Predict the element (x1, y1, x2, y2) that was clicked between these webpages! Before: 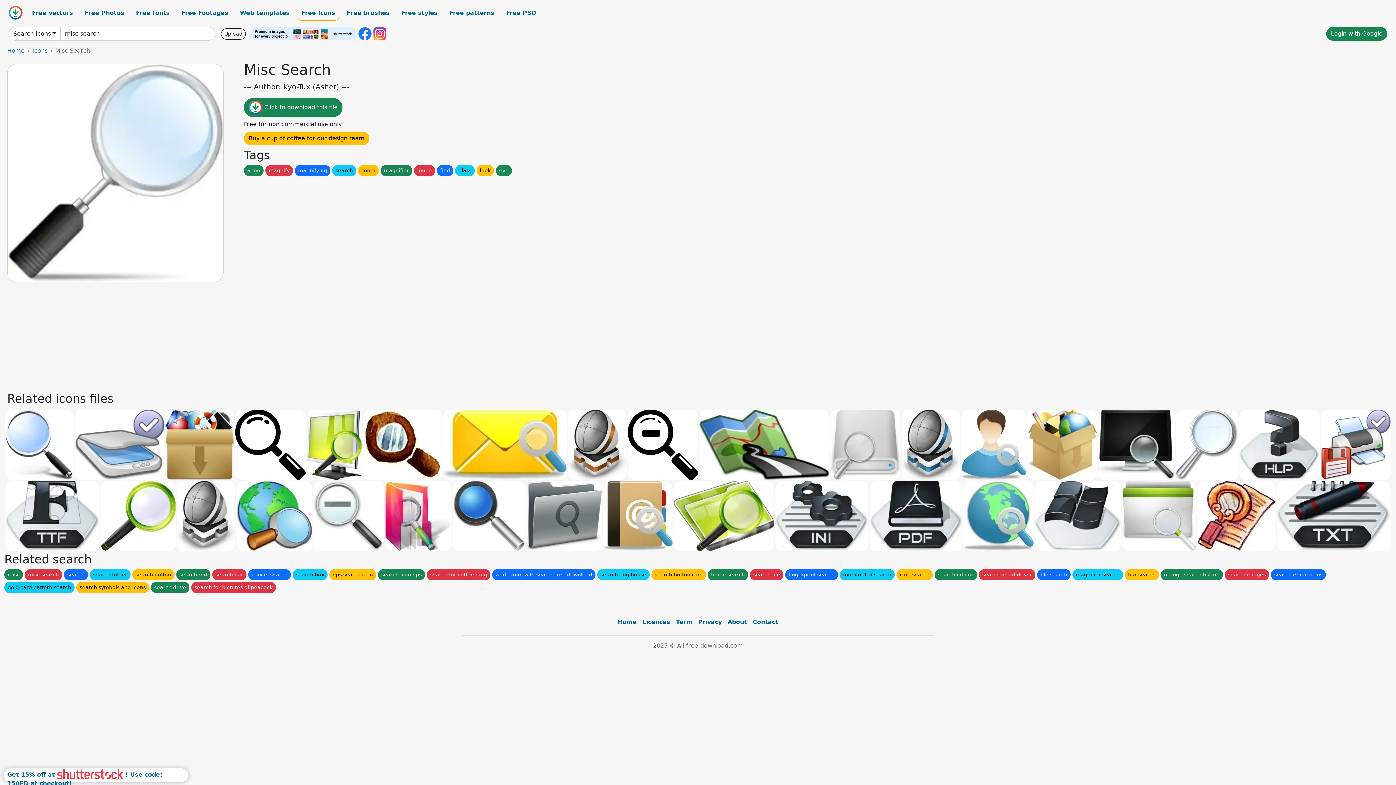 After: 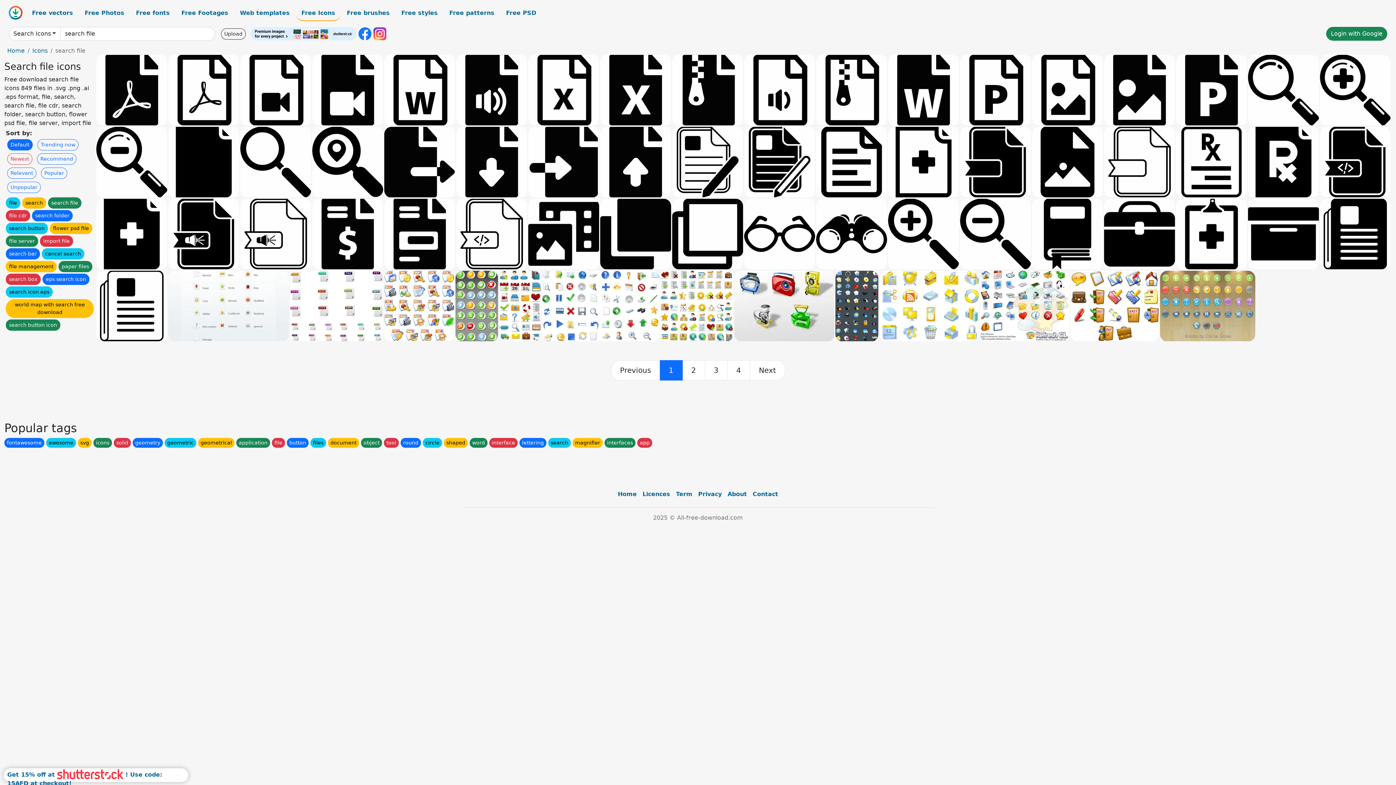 Action: bbox: (750, 569, 783, 580) label: search file